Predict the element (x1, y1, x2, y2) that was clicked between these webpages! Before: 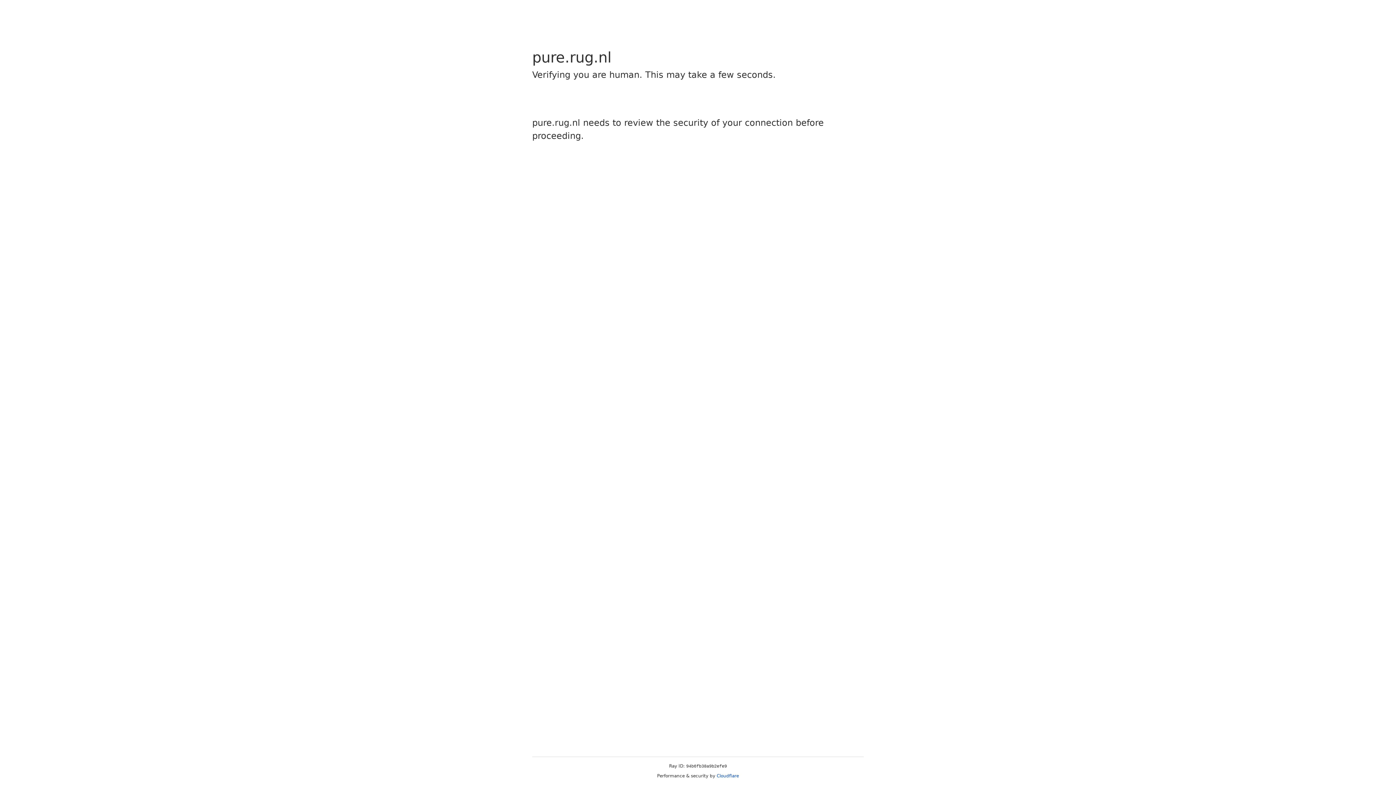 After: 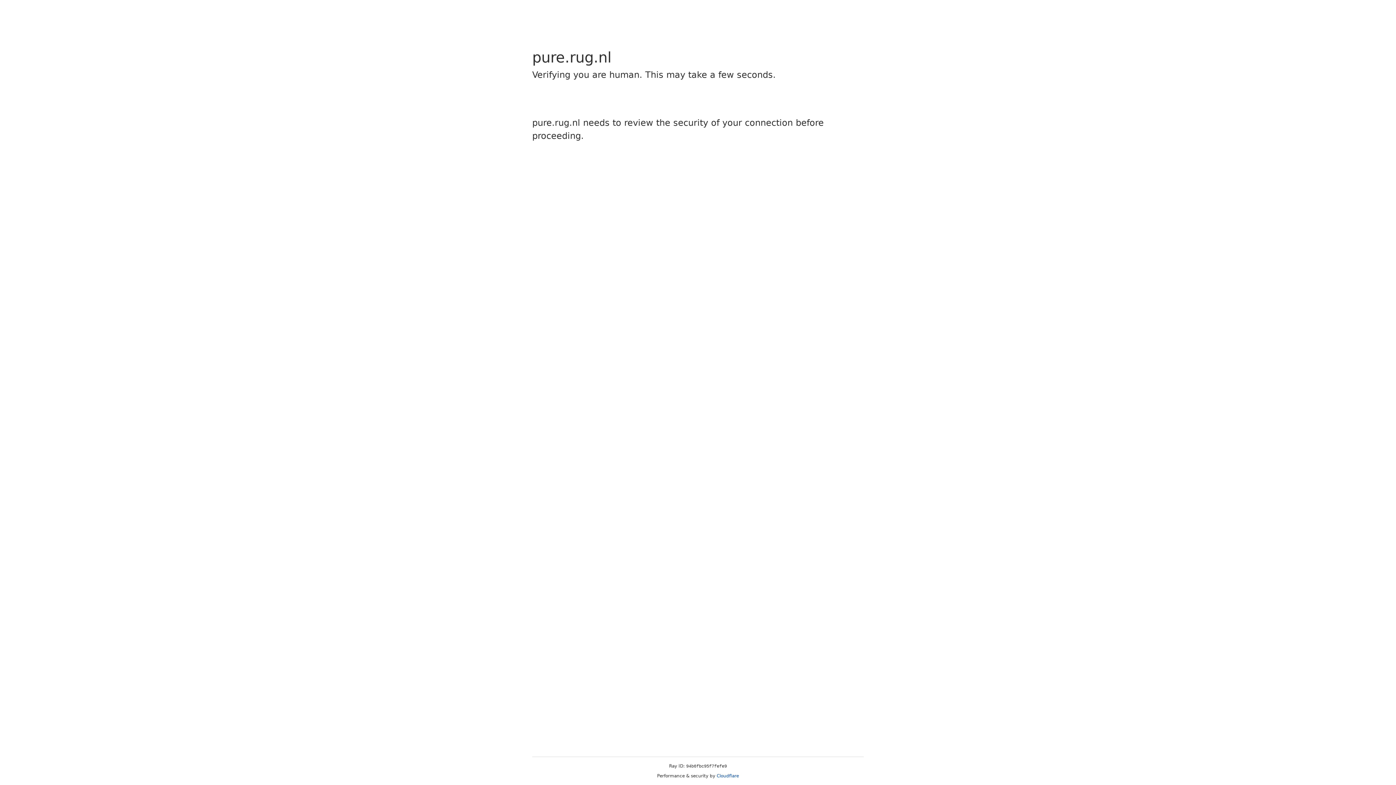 Action: label: Cloudflare bbox: (716, 773, 739, 778)